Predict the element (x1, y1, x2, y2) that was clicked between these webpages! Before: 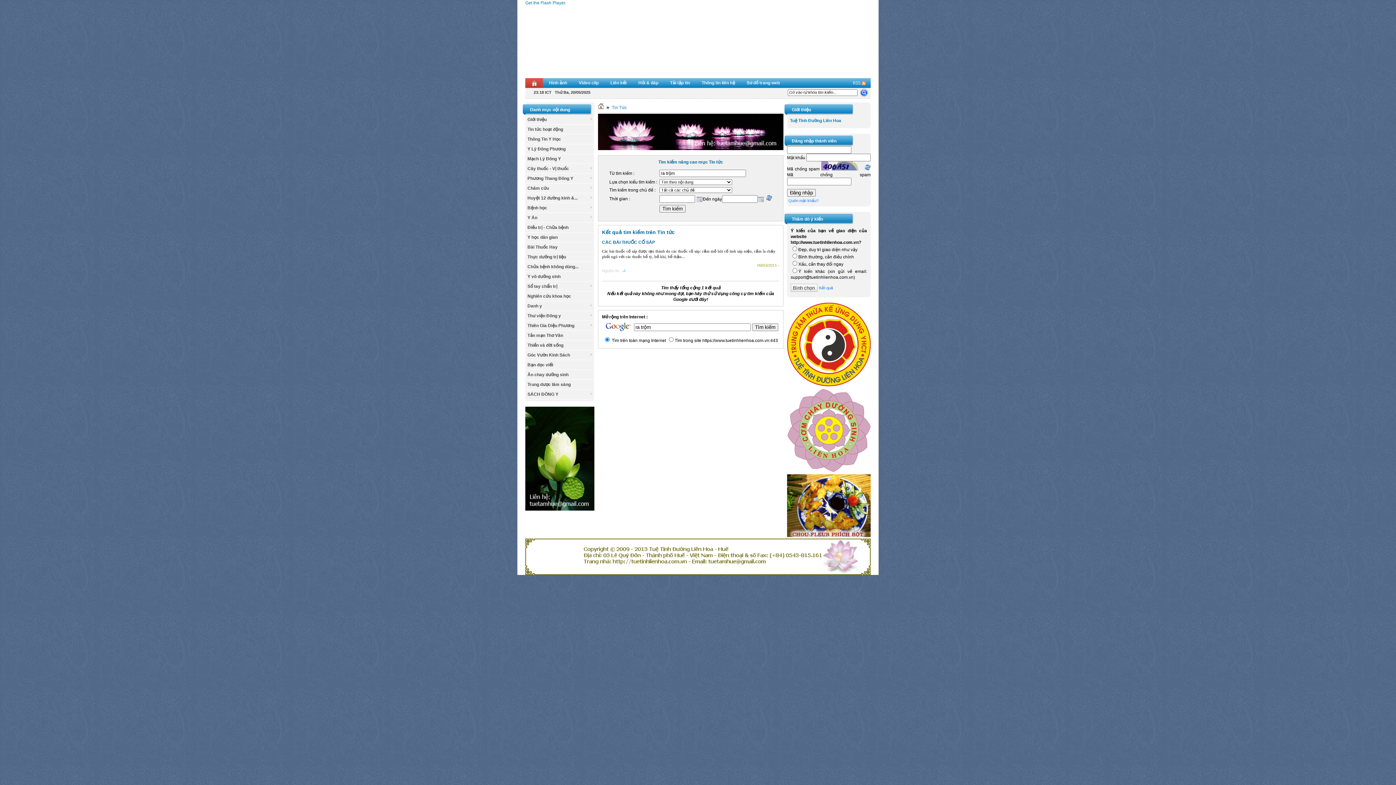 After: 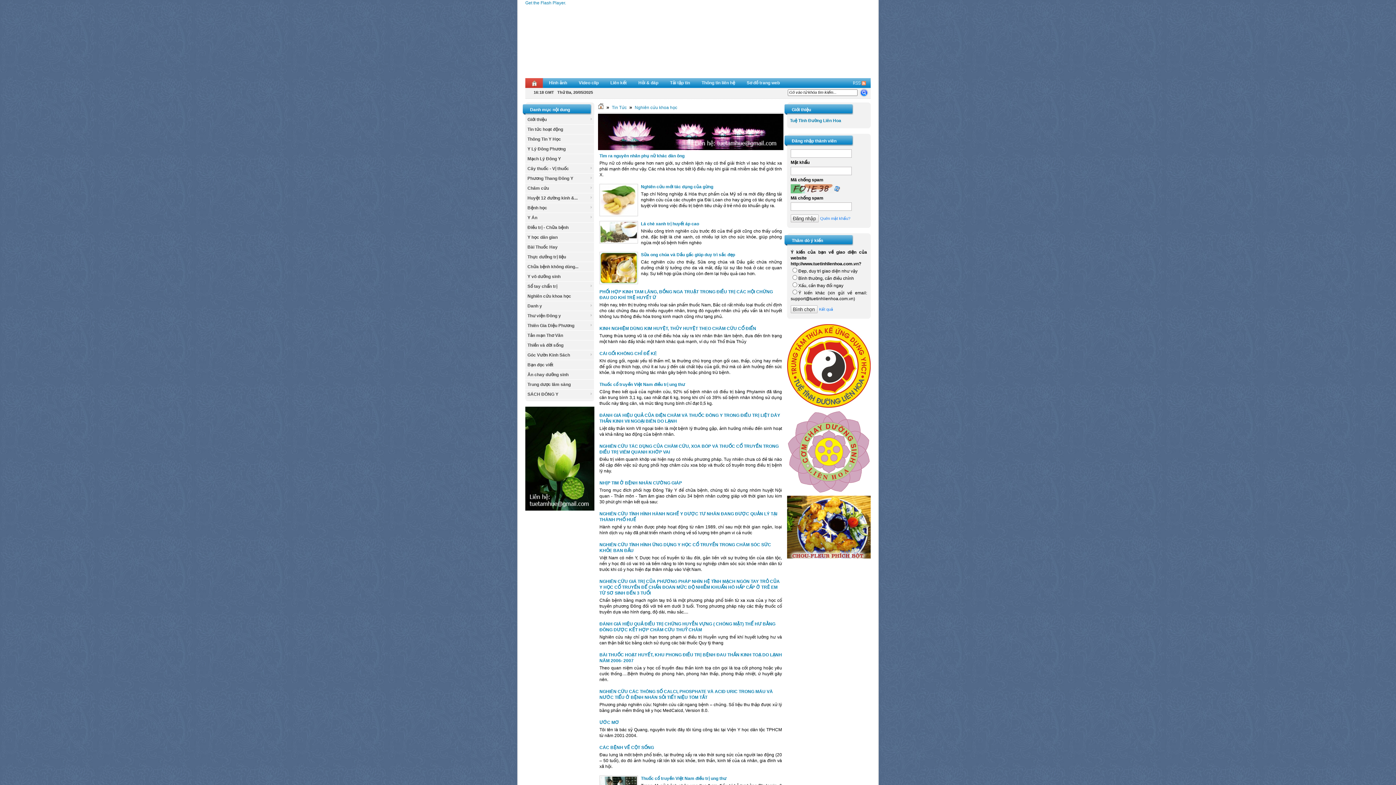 Action: label: Nghiên cứu khoa học bbox: (525, 291, 594, 301)